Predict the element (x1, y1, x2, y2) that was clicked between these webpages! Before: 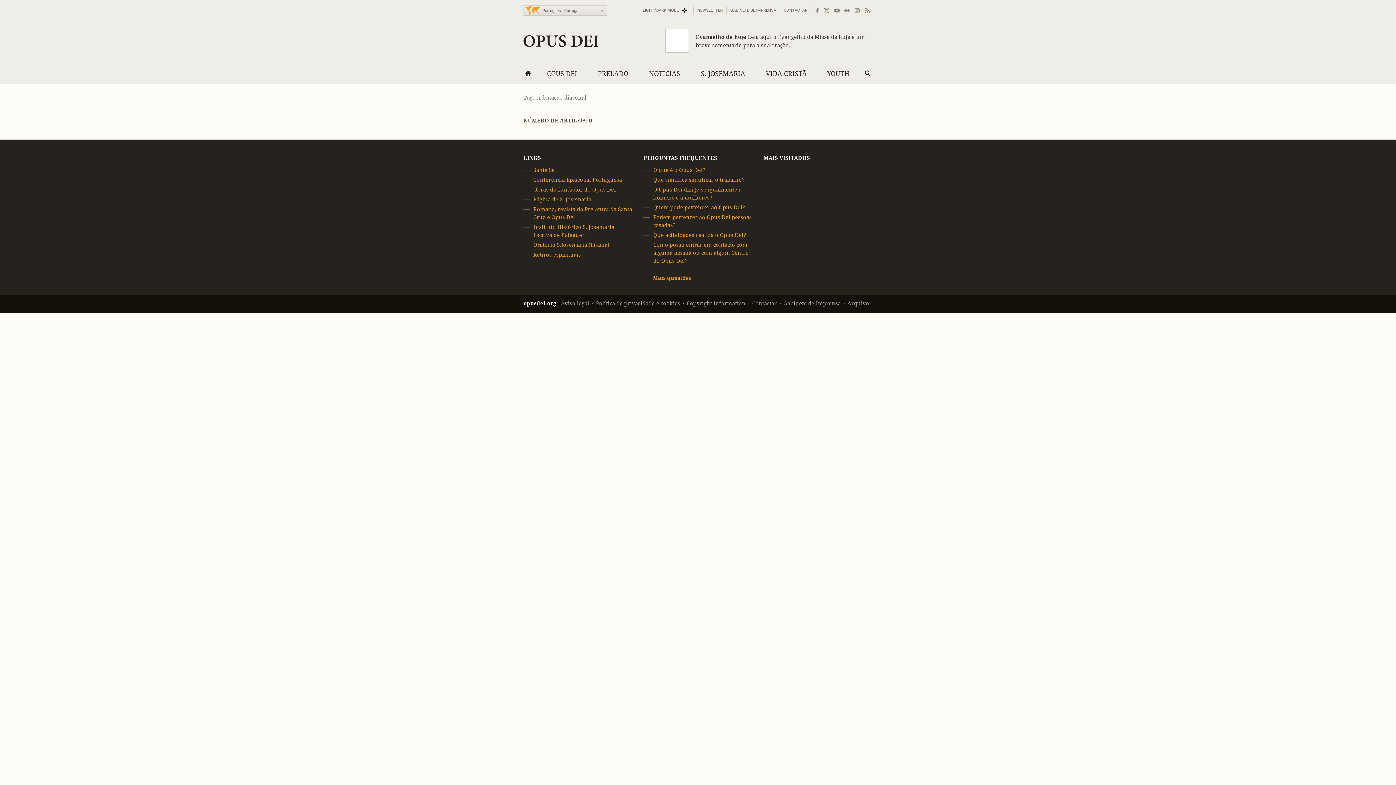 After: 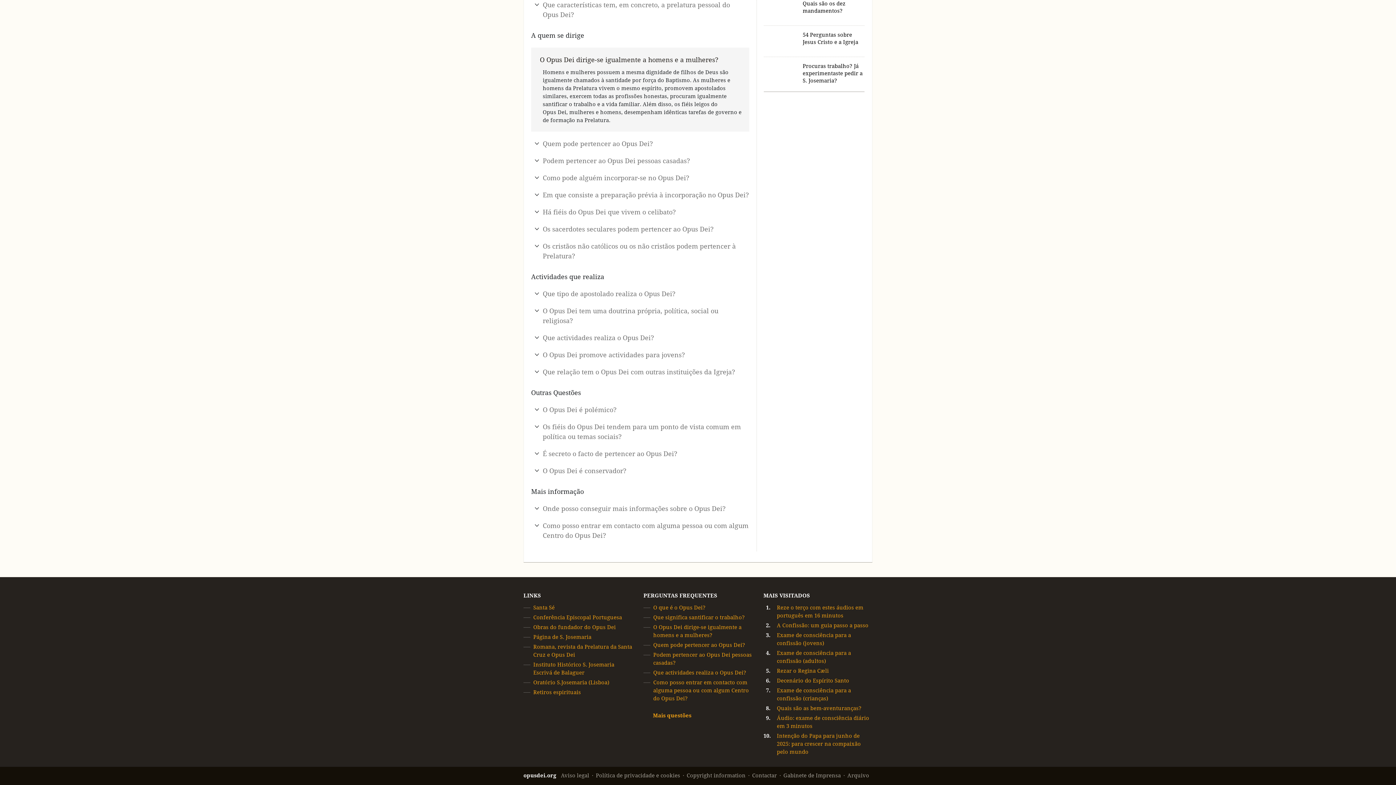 Action: bbox: (653, 185, 752, 201) label: O Opus Dei dirige-se igualmente a homens e a mulheres?